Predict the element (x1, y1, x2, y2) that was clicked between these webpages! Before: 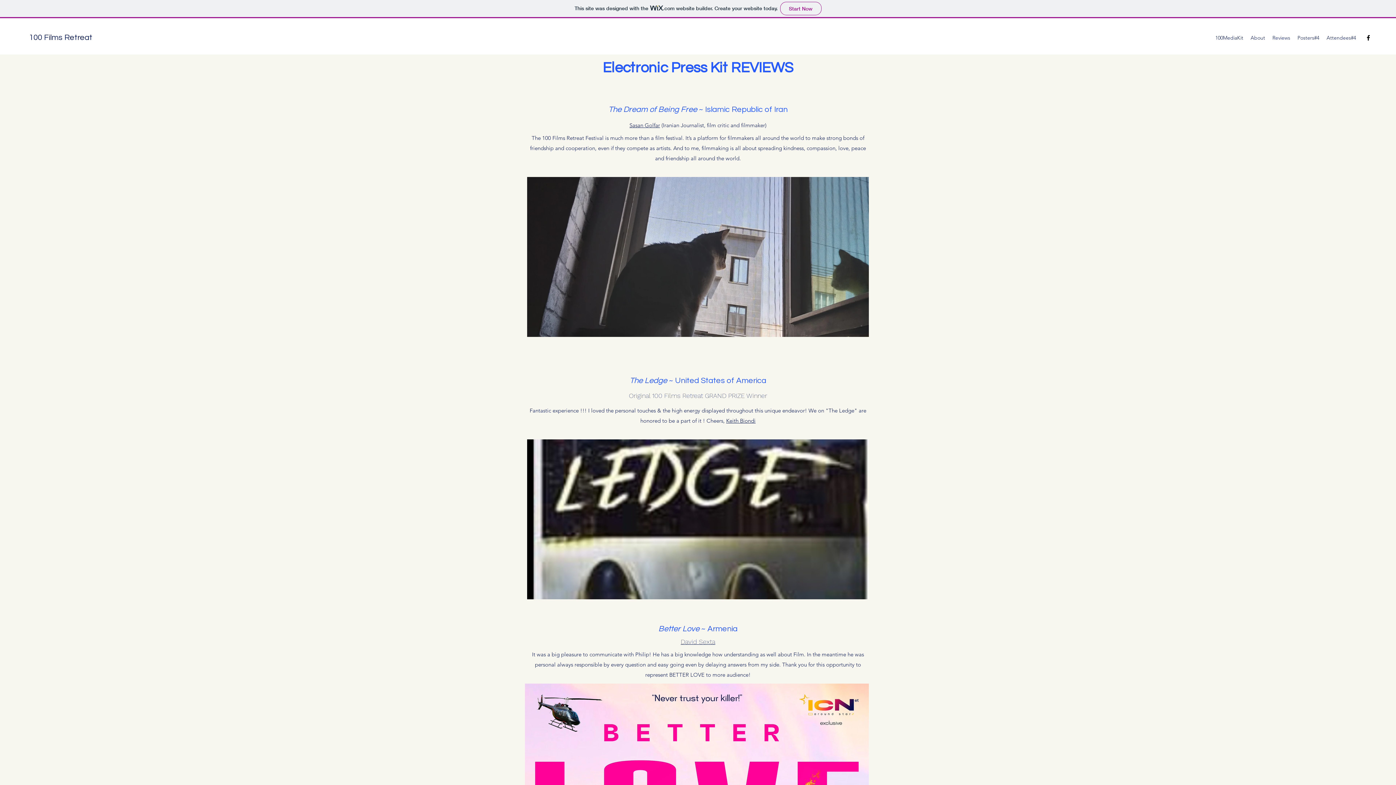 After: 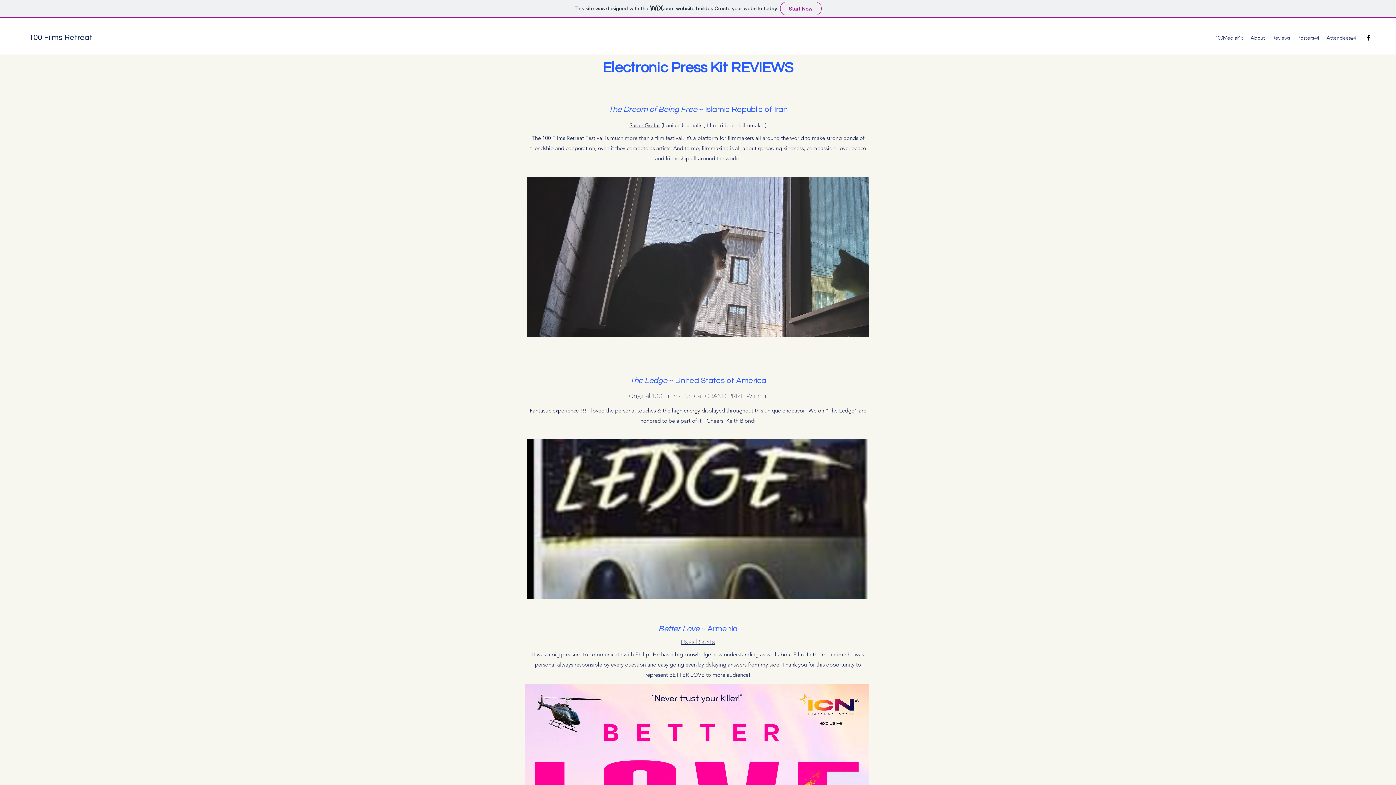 Action: bbox: (726, 417, 755, 424) label: Keith Biondi